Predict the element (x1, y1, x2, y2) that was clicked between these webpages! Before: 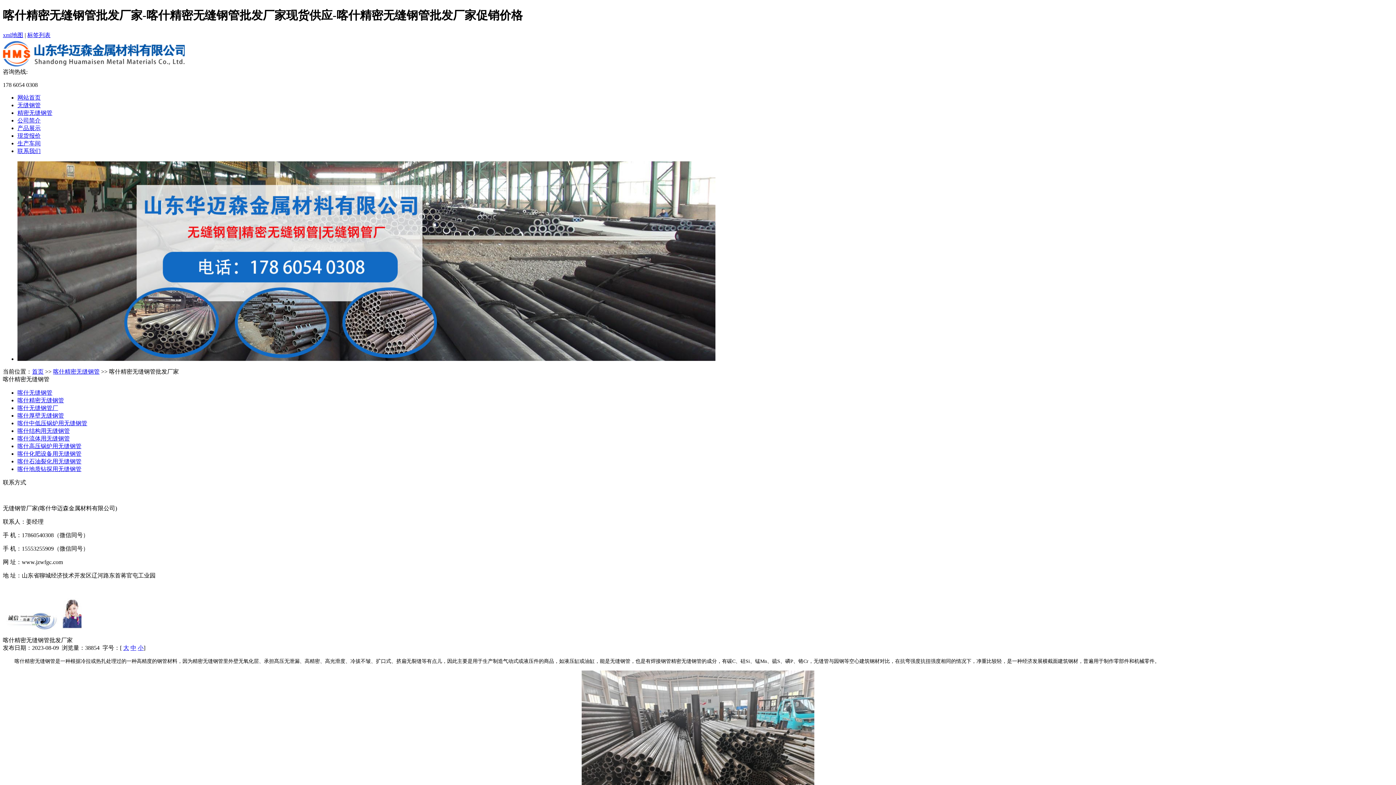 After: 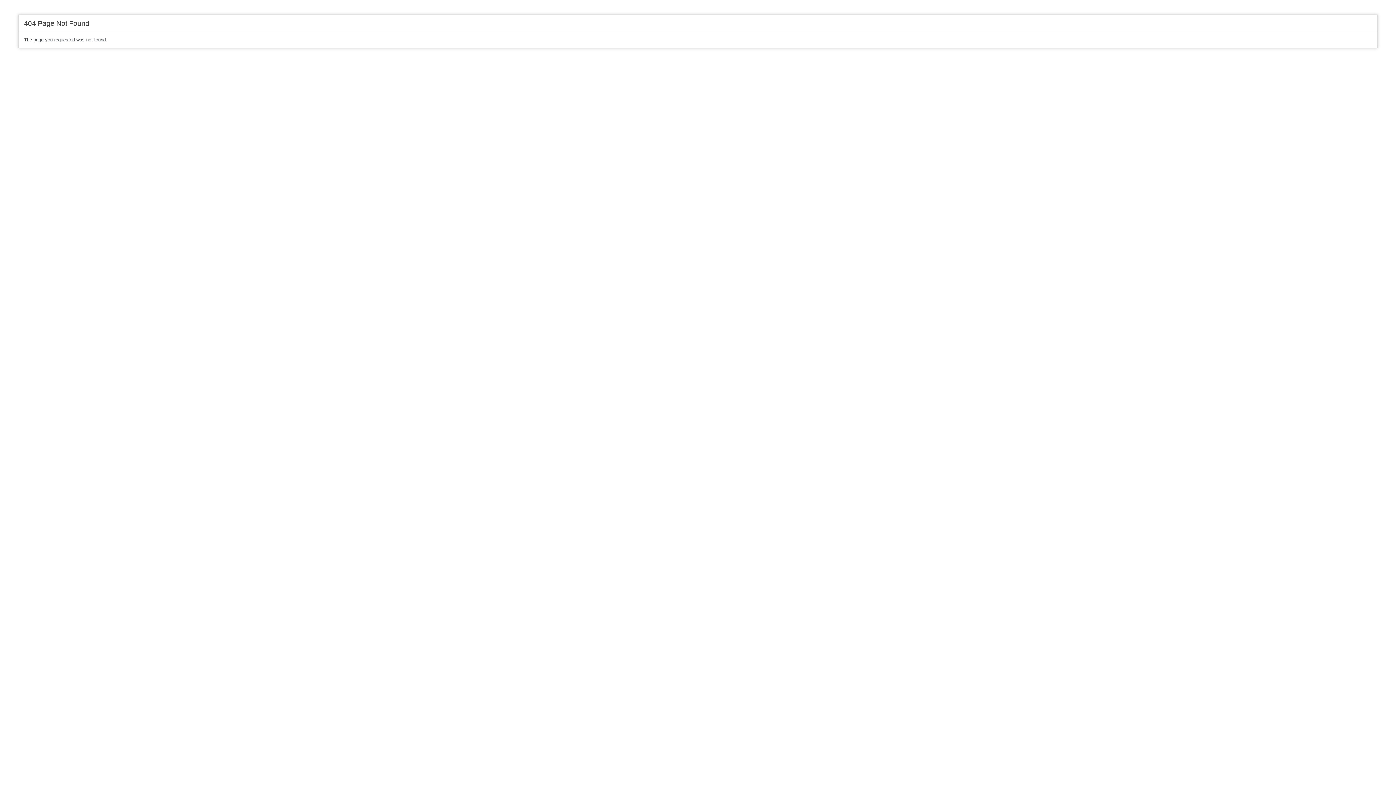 Action: label: xml地图 bbox: (2, 31, 23, 38)